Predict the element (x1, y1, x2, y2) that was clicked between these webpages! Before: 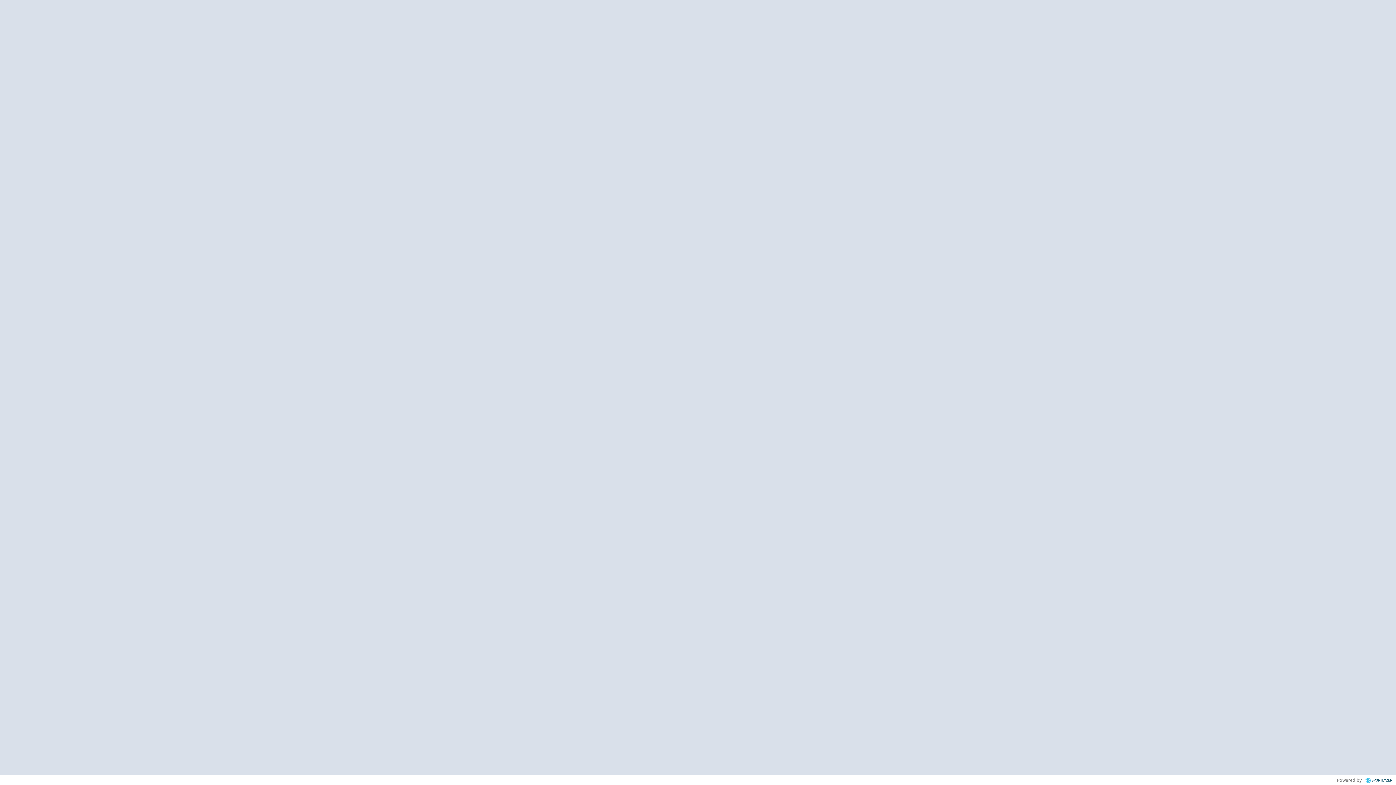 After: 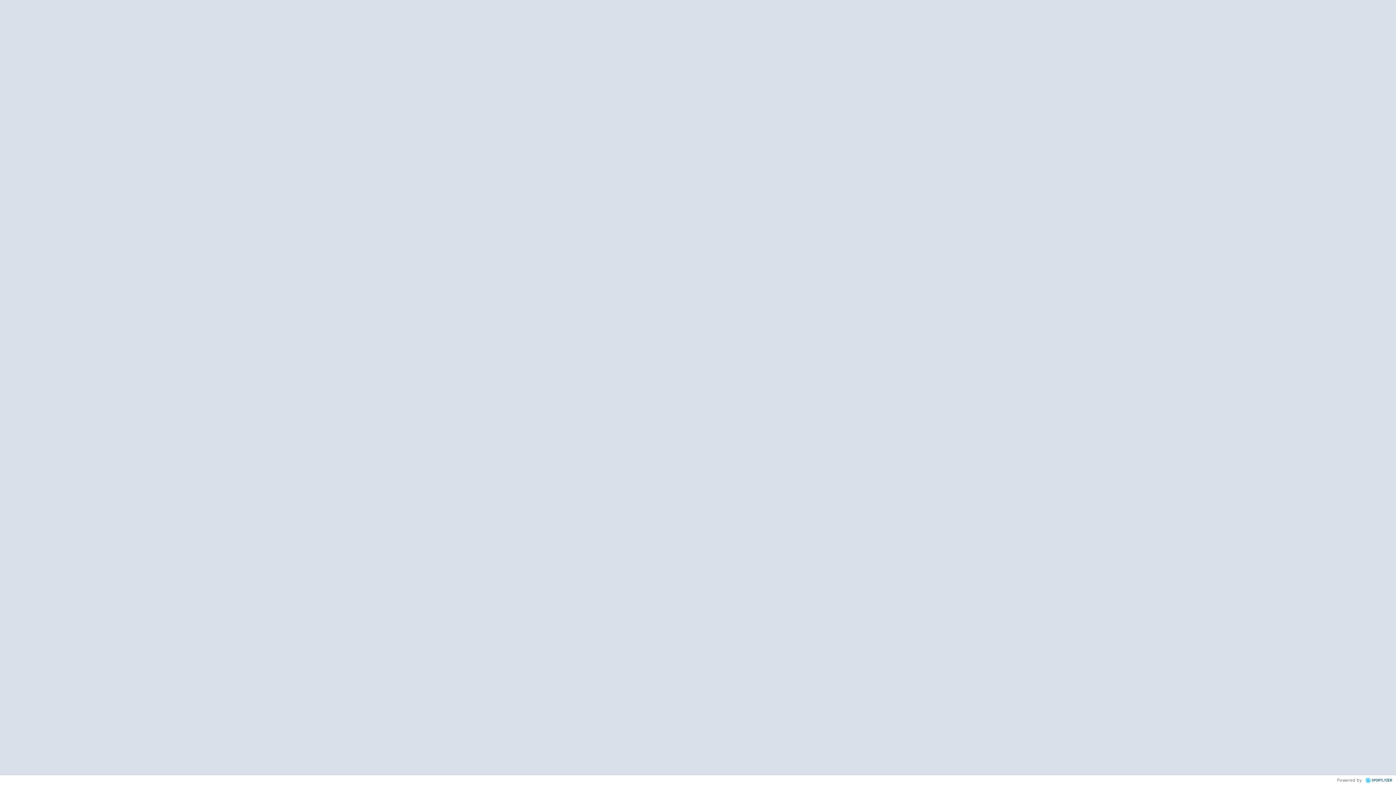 Action: bbox: (1365, 777, 1392, 783)